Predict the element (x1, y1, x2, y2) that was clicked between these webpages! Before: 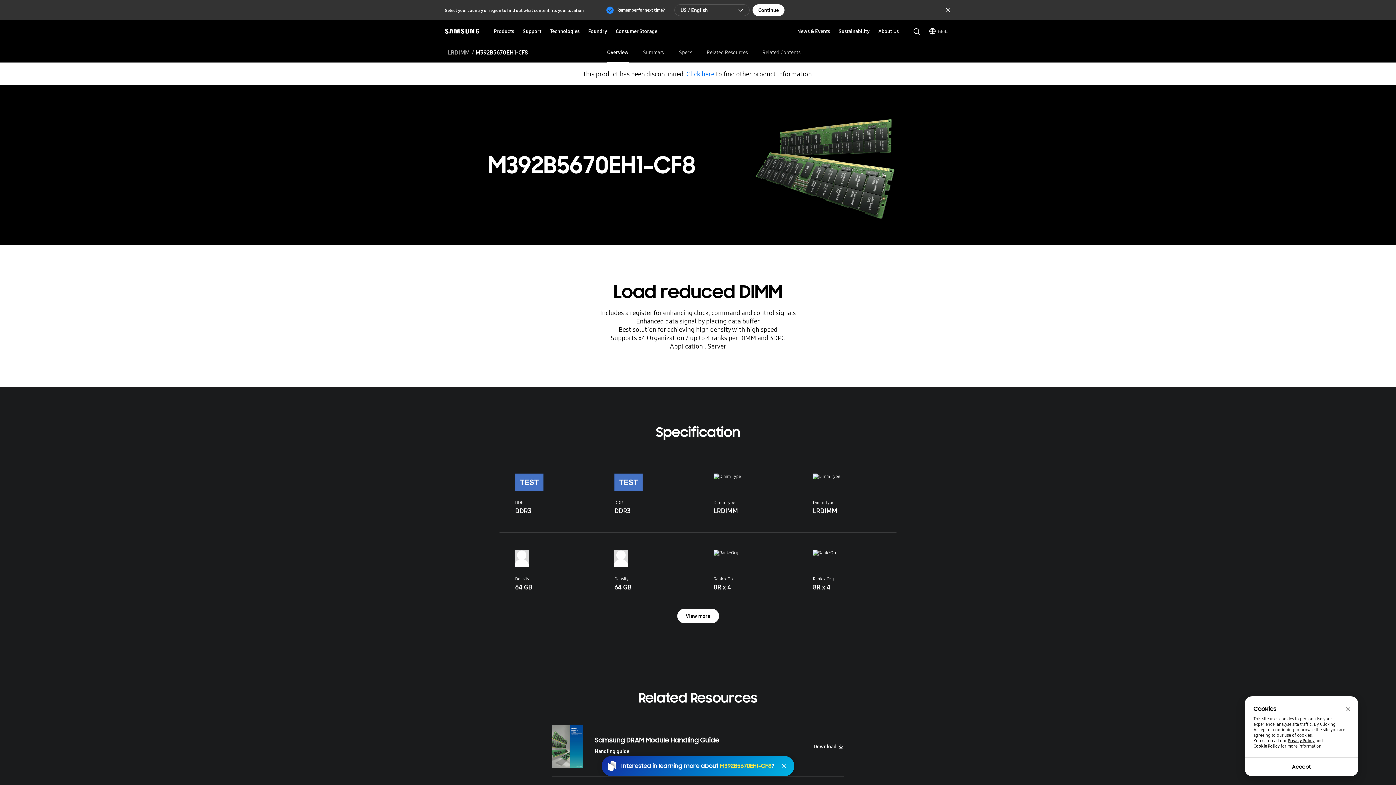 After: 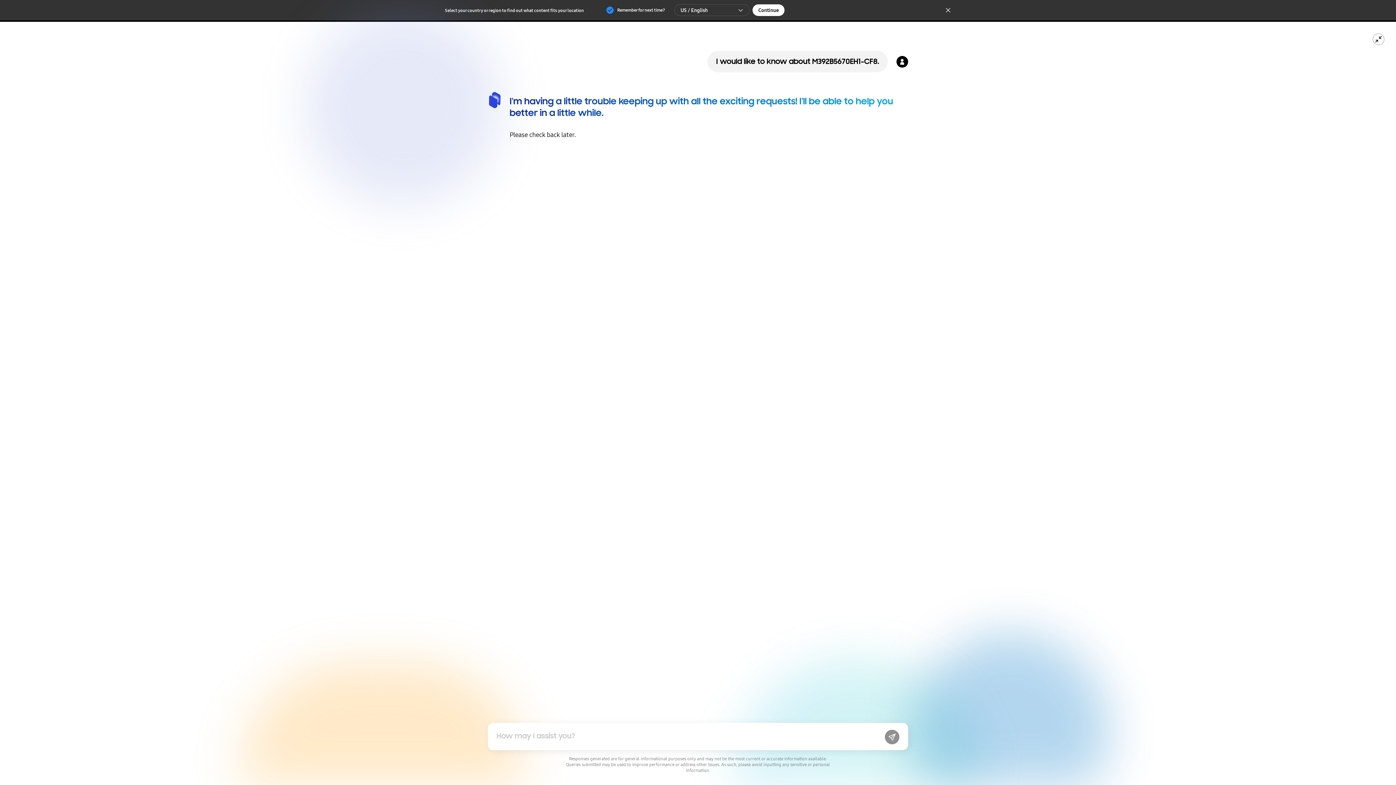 Action: label: Open the Chatbot
Interested in learning more about M392B5670EH1-CF8? bbox: (601, 756, 794, 776)